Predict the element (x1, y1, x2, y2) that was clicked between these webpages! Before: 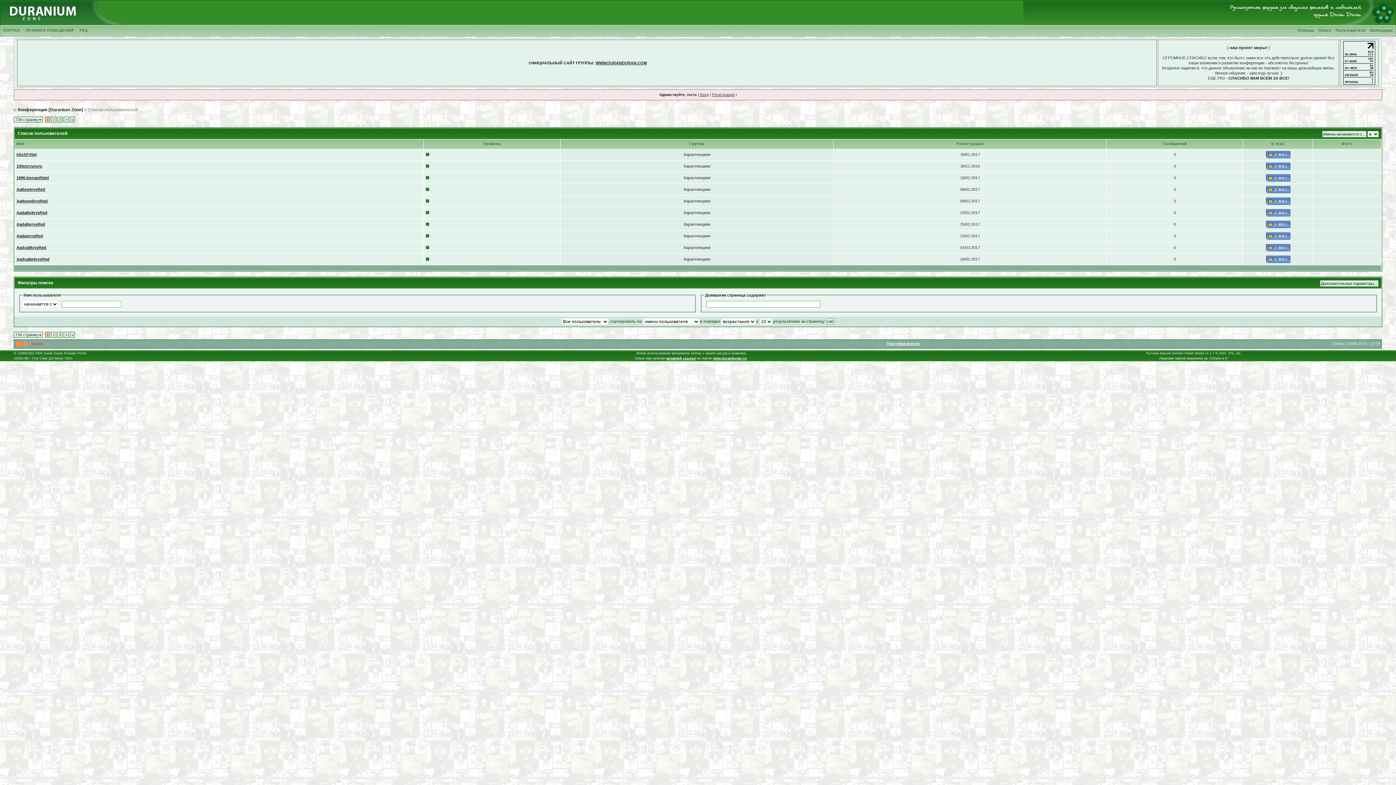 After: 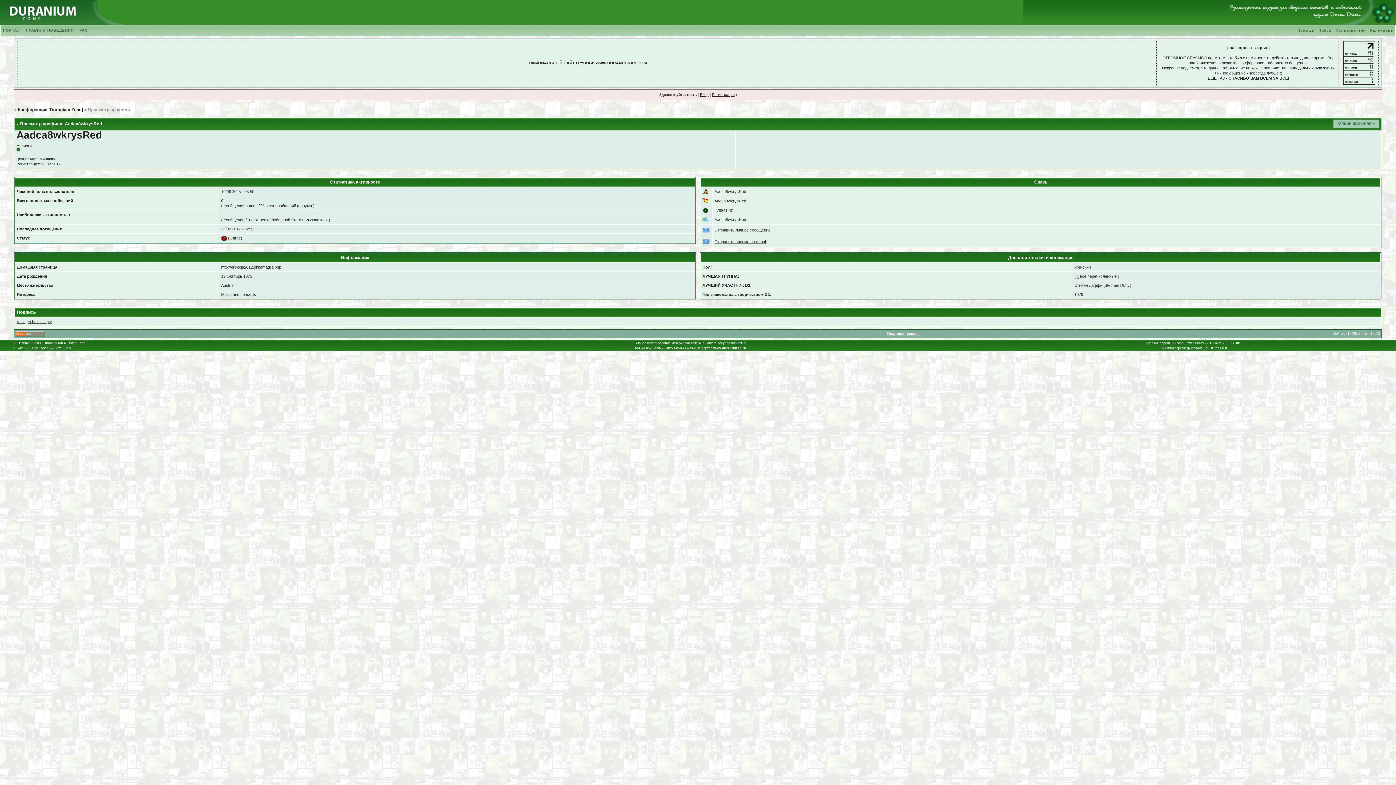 Action: label: Aadca8wkrysRed bbox: (16, 257, 49, 261)